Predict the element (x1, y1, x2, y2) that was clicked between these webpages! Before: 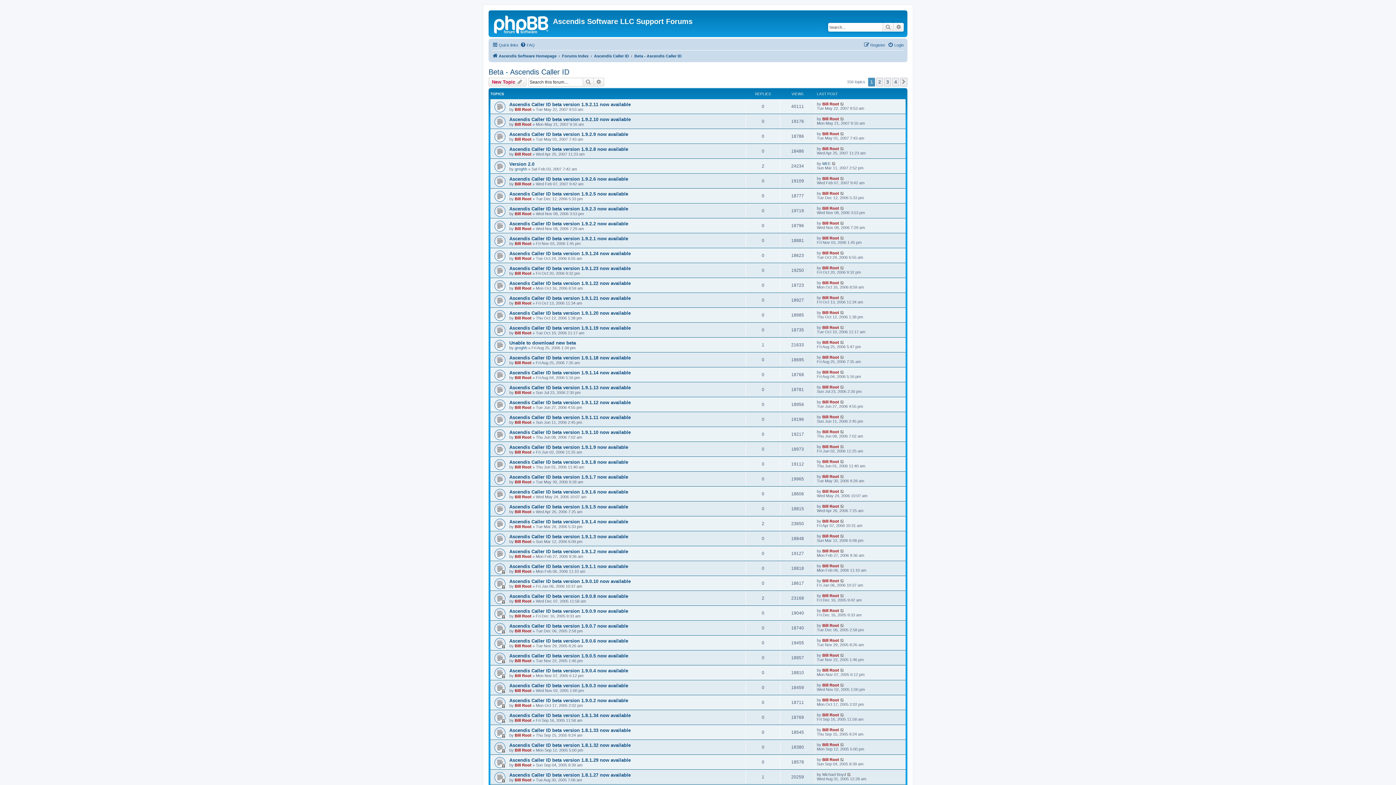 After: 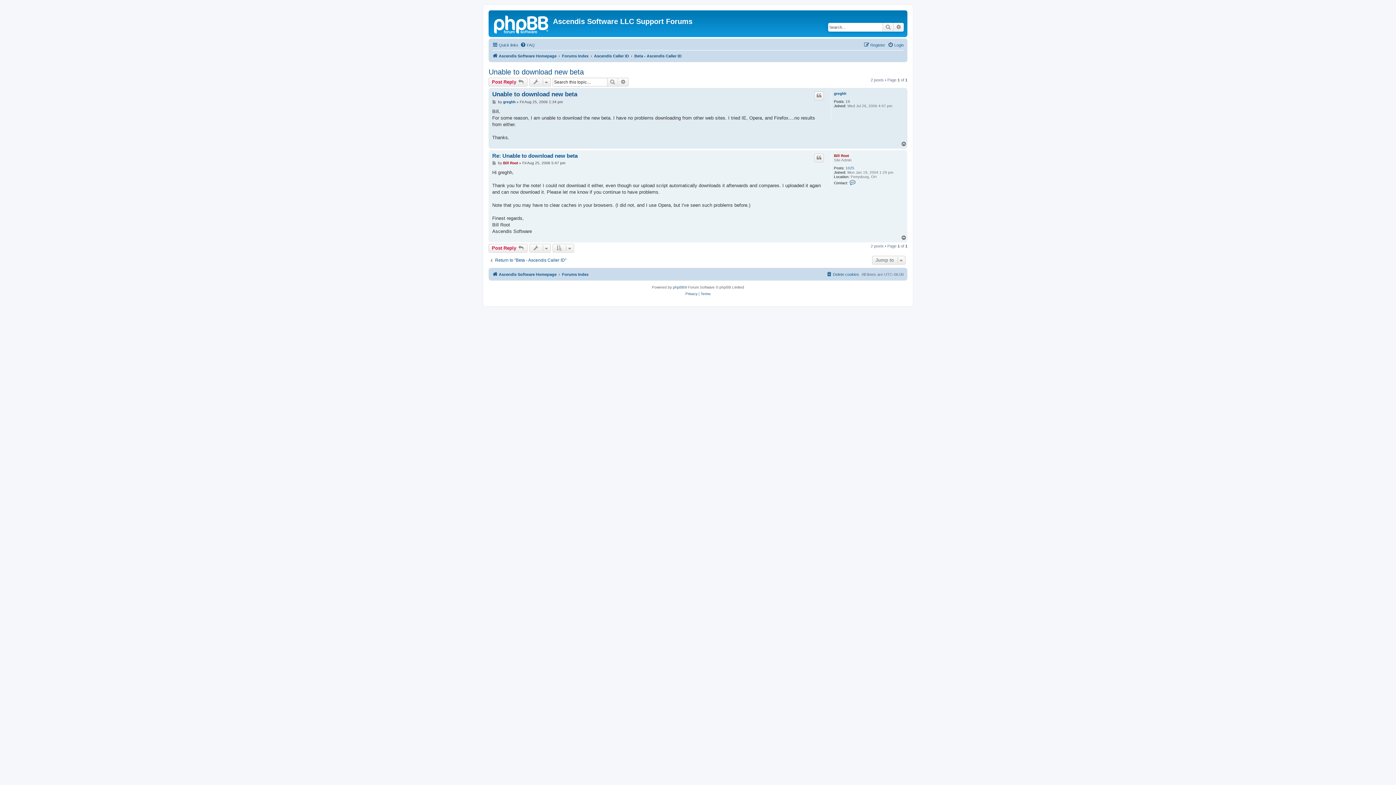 Action: bbox: (509, 340, 576, 345) label: Unable to download new beta